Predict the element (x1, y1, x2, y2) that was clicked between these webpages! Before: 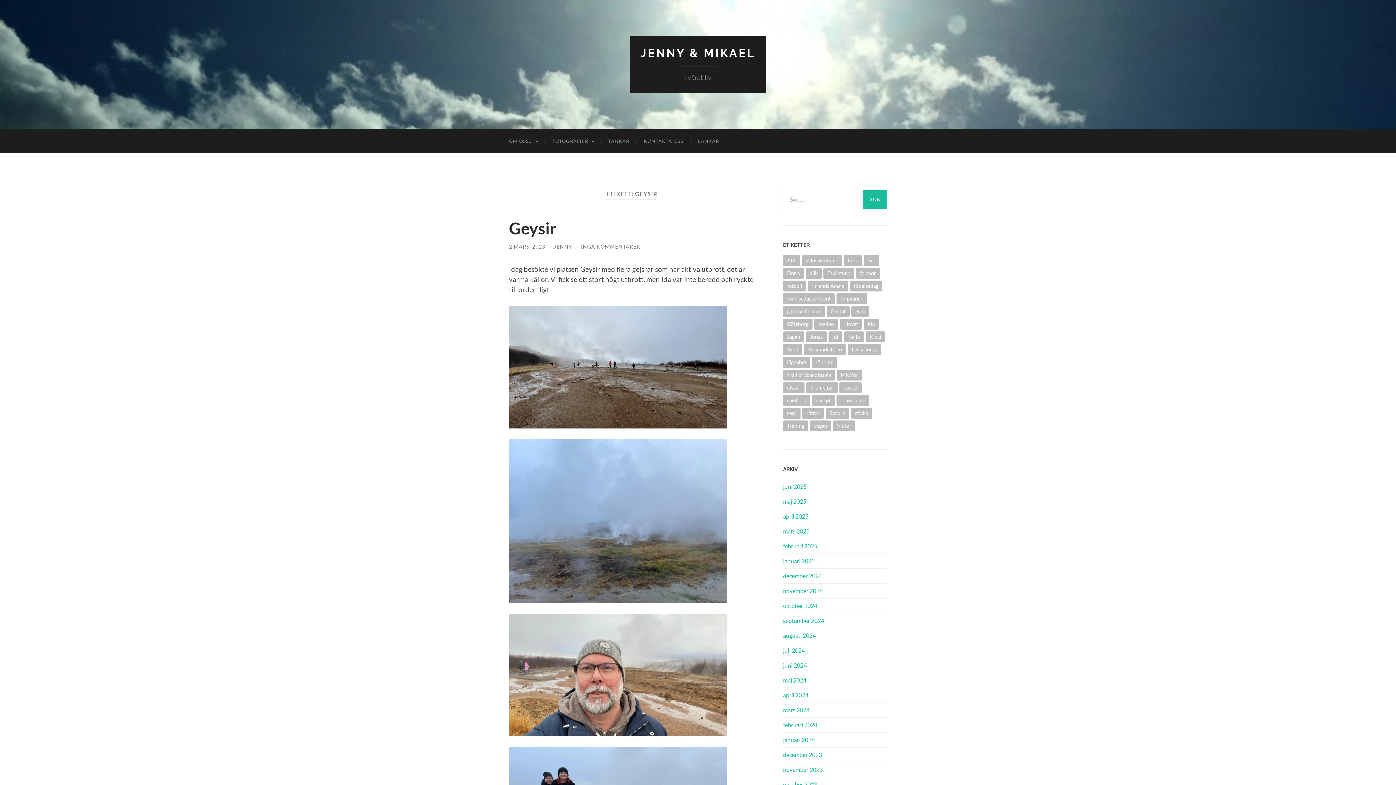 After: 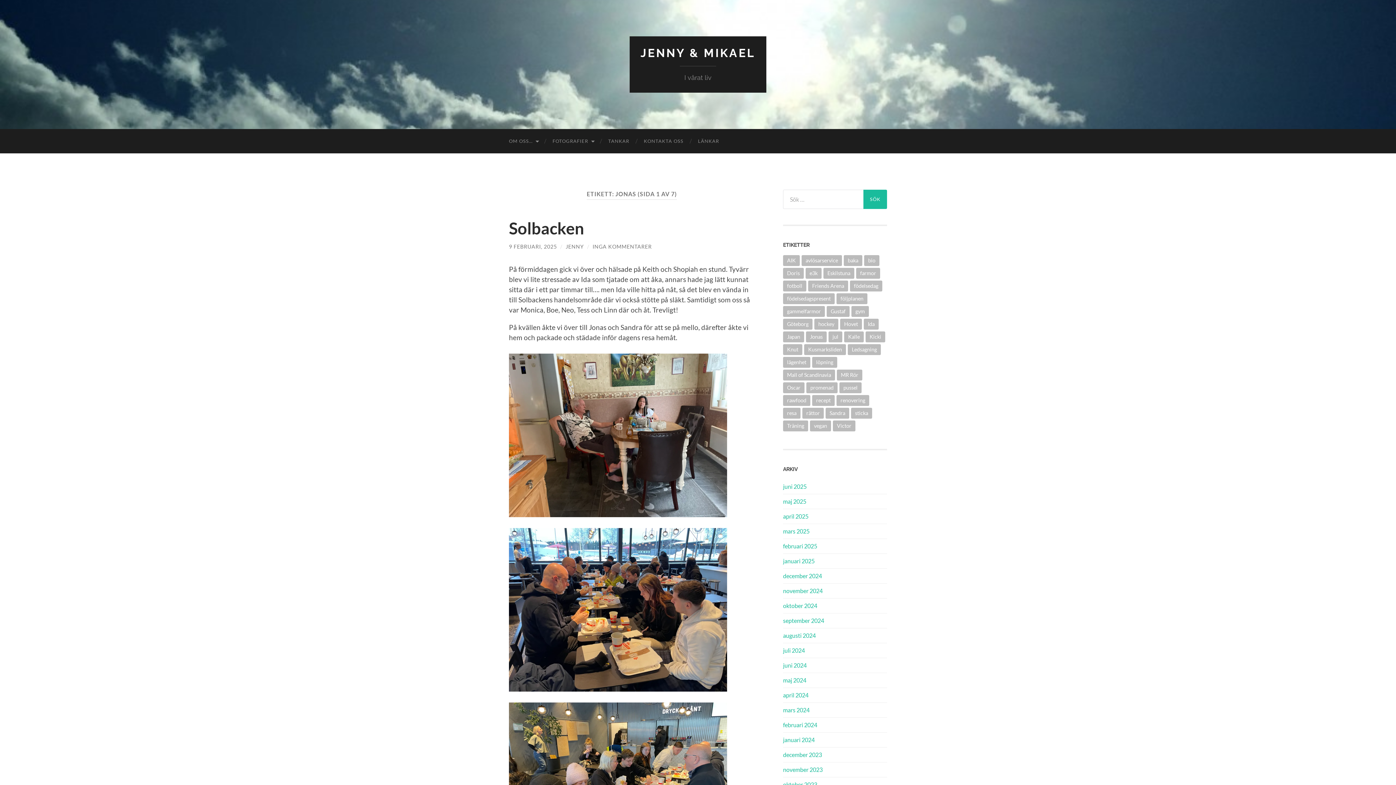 Action: bbox: (806, 331, 826, 342) label: Jonas (61 objekt)